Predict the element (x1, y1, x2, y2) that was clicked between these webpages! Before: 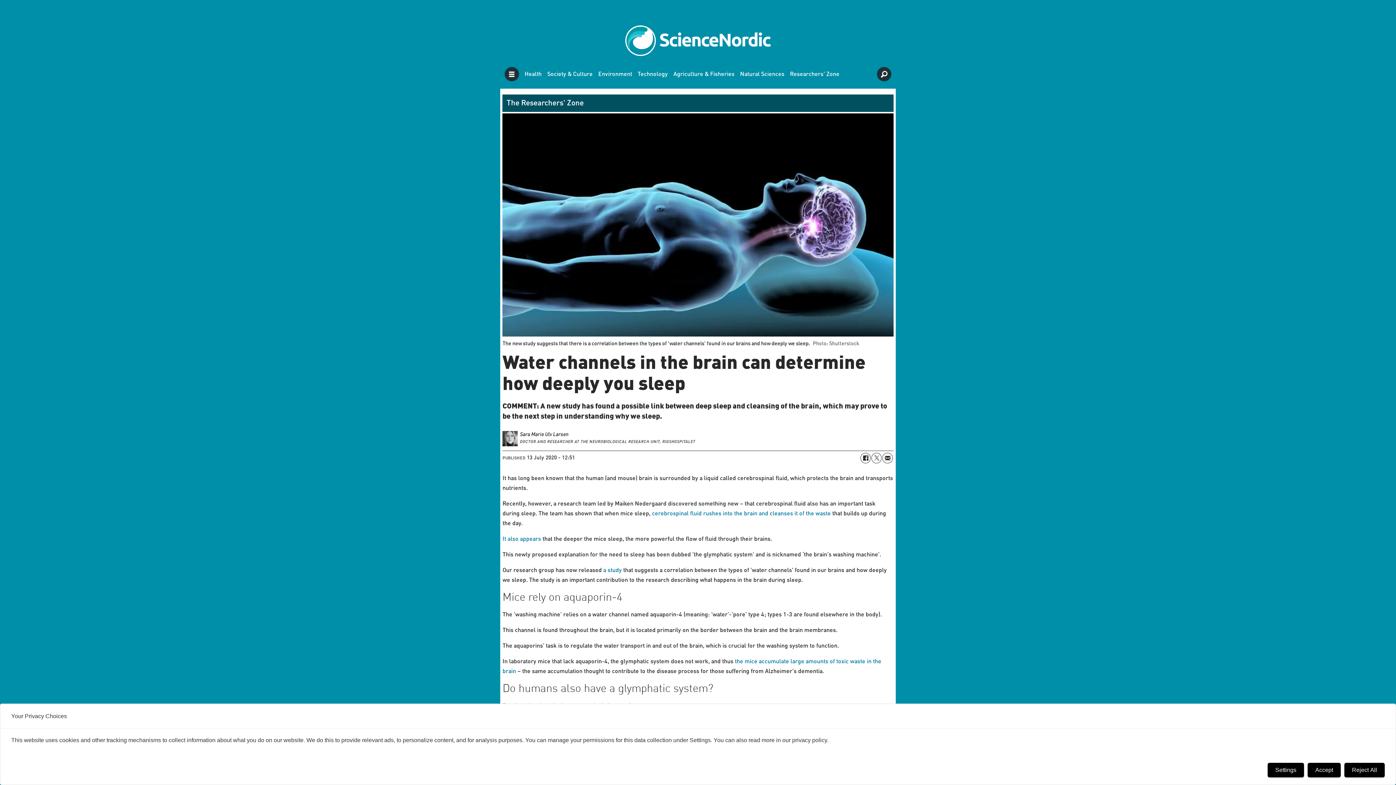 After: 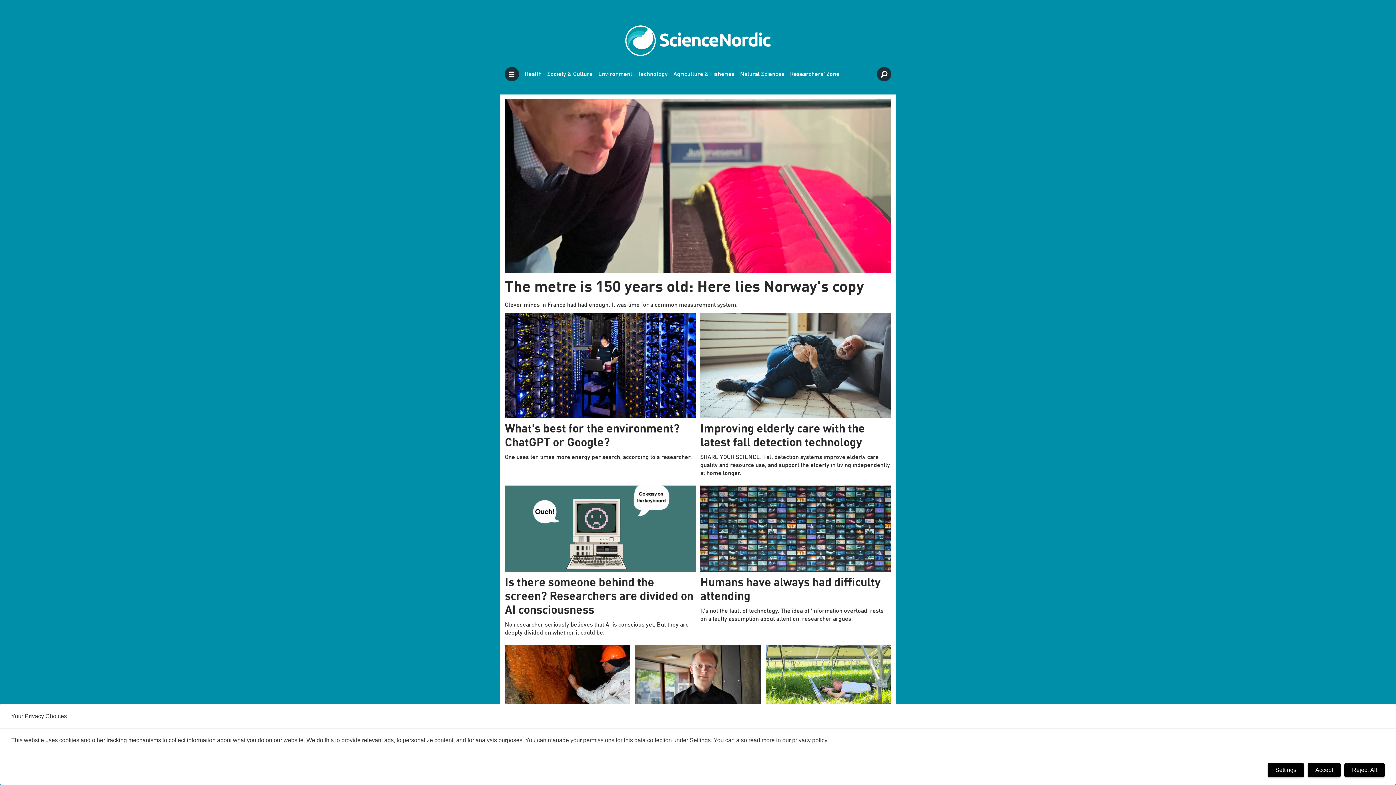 Action: bbox: (637, 71, 668, 77) label: Technology